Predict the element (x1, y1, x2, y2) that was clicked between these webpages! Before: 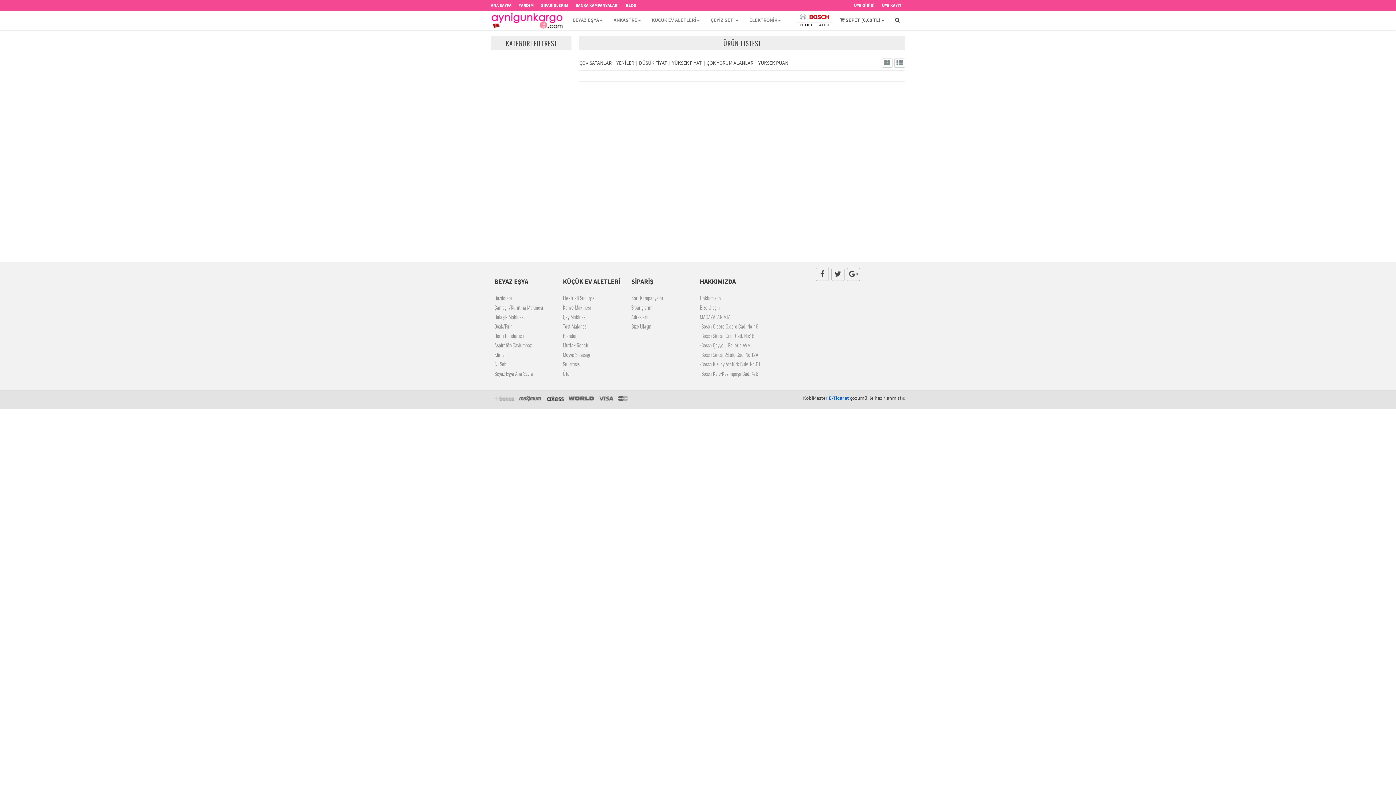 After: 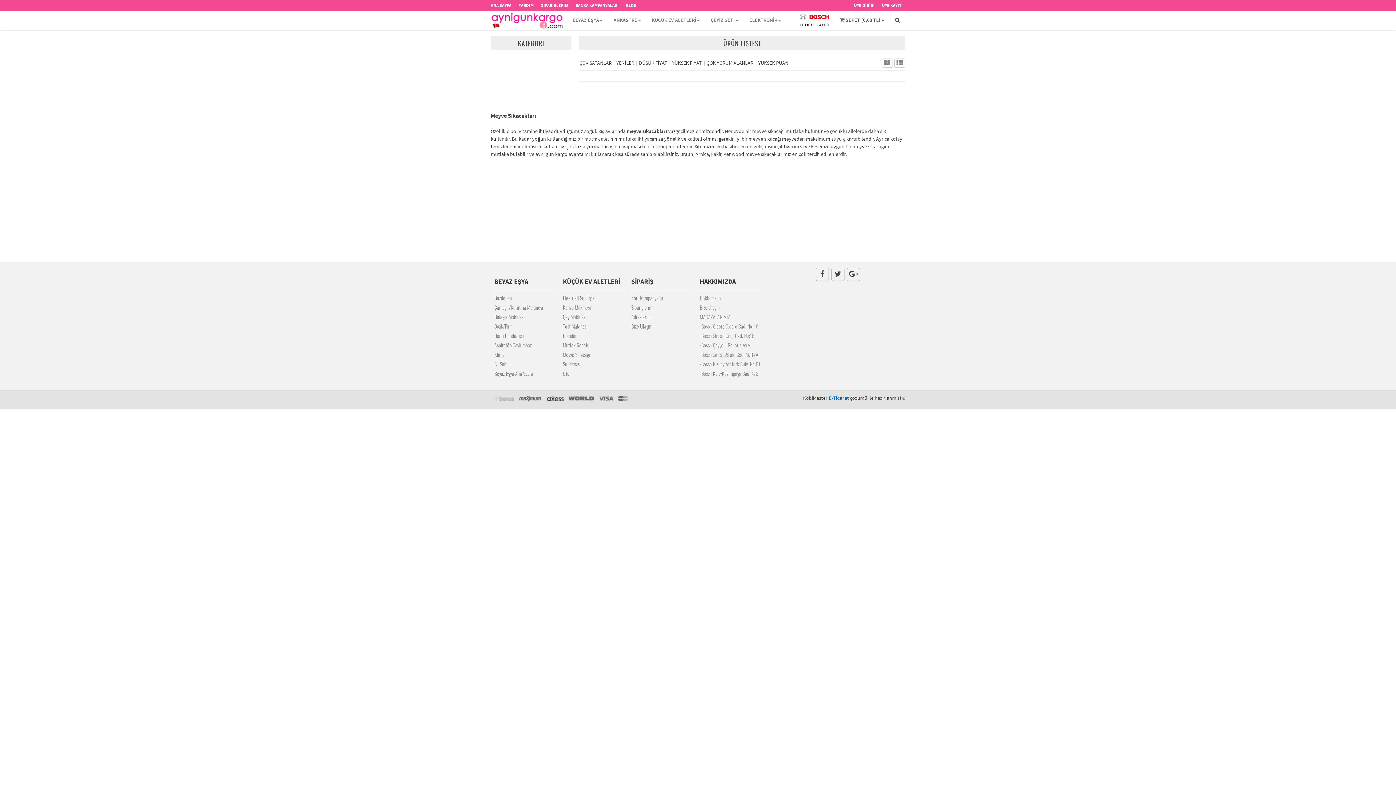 Action: bbox: (563, 350, 624, 360) label: Meyve Sıkacağı